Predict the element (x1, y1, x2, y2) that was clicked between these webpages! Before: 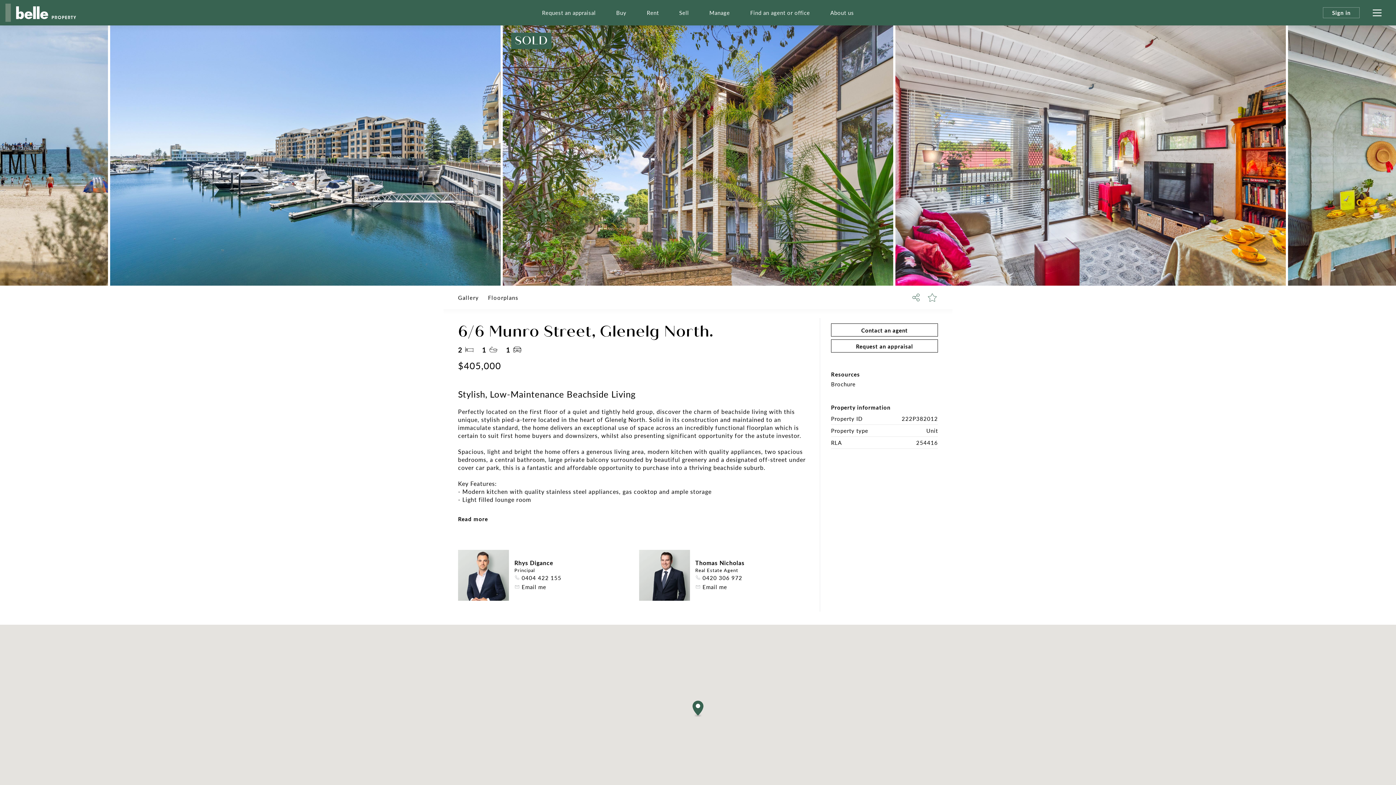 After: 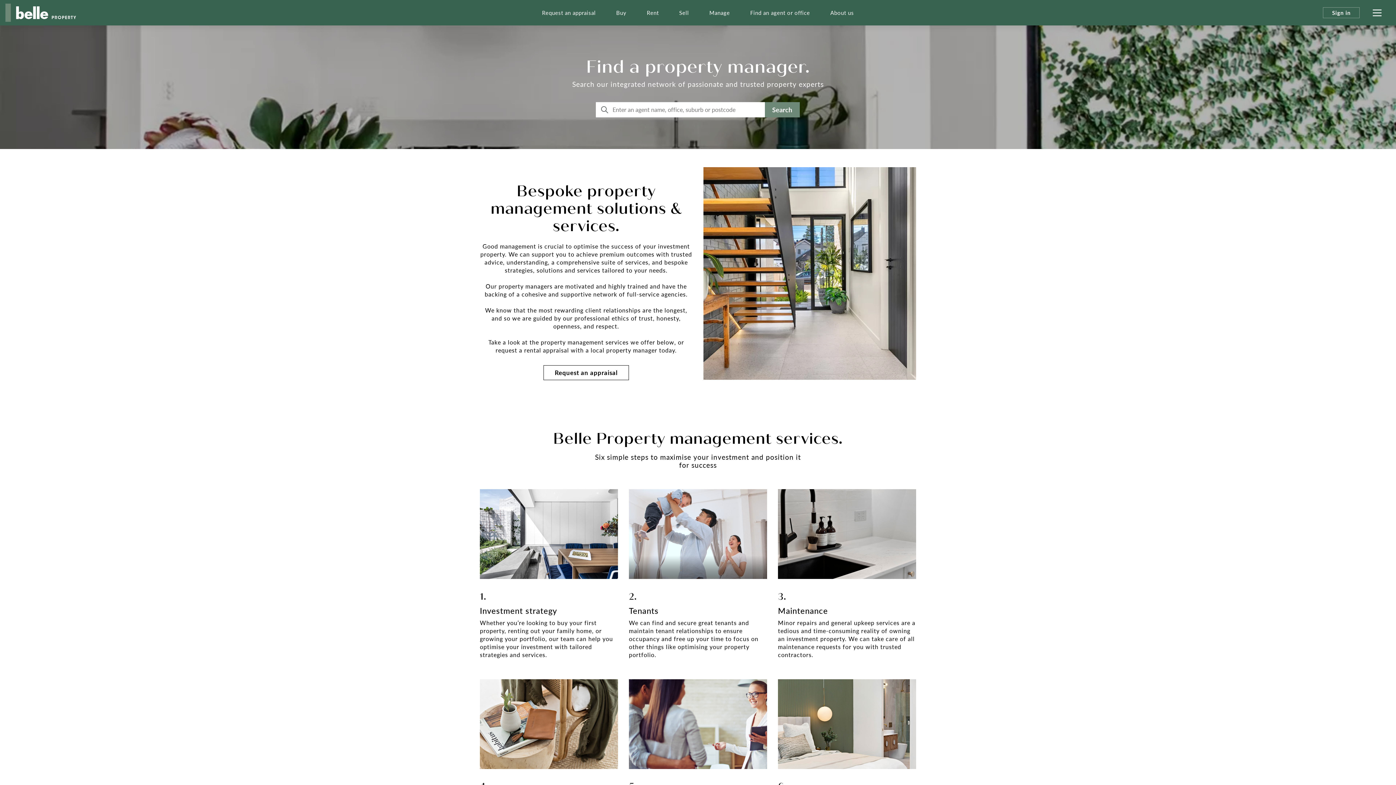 Action: label: Manage bbox: (703, 0, 736, 25)